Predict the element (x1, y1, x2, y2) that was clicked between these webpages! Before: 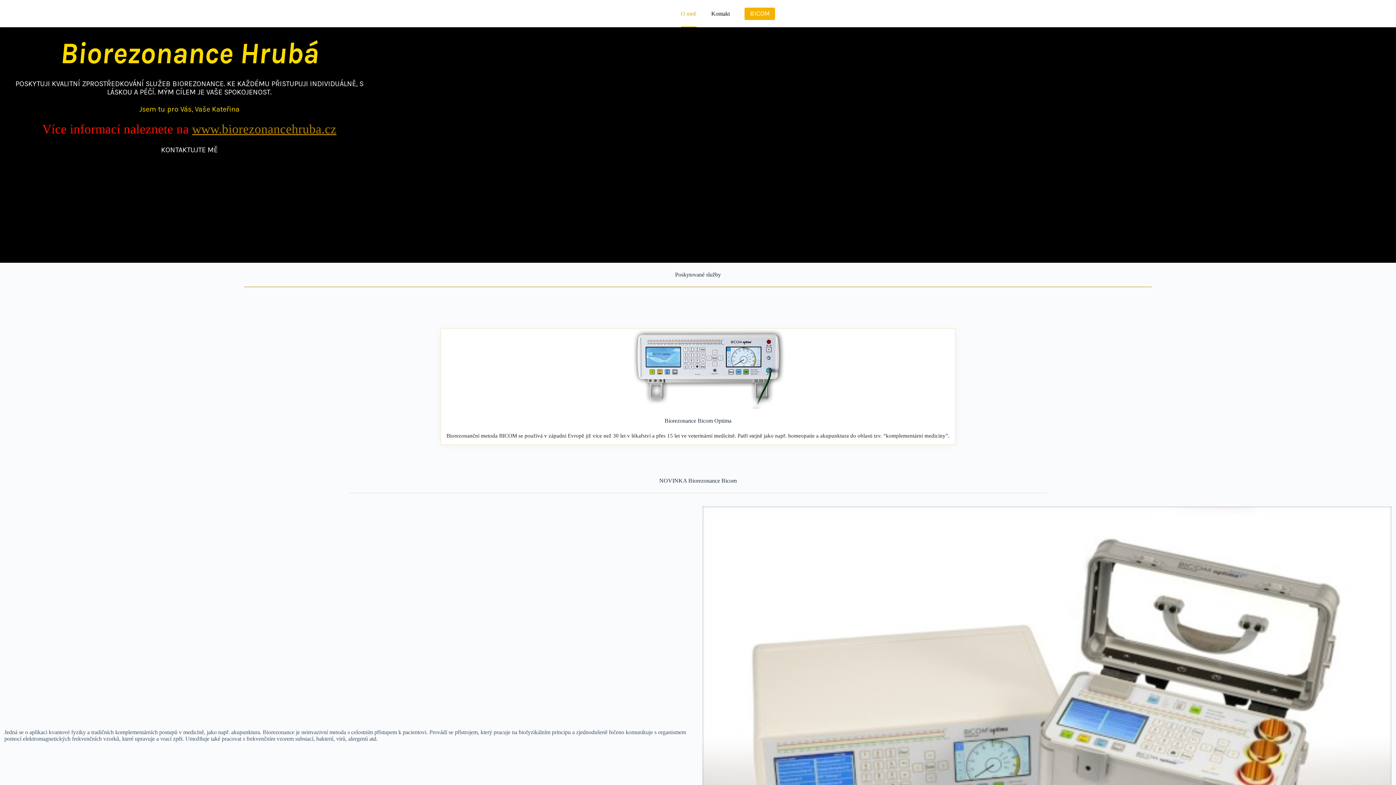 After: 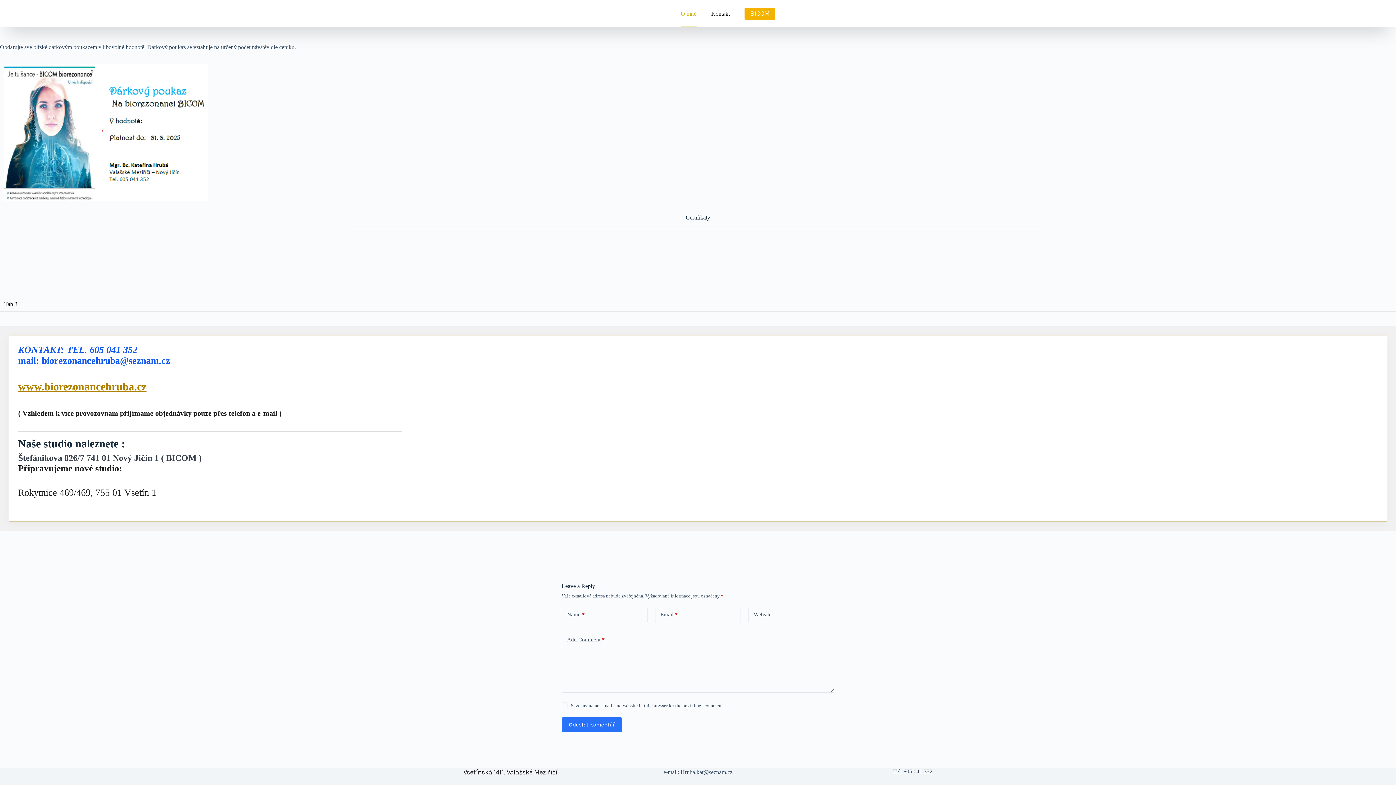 Action: bbox: (161, 147, 217, 153) label: KONTAKTUJTE MĚ